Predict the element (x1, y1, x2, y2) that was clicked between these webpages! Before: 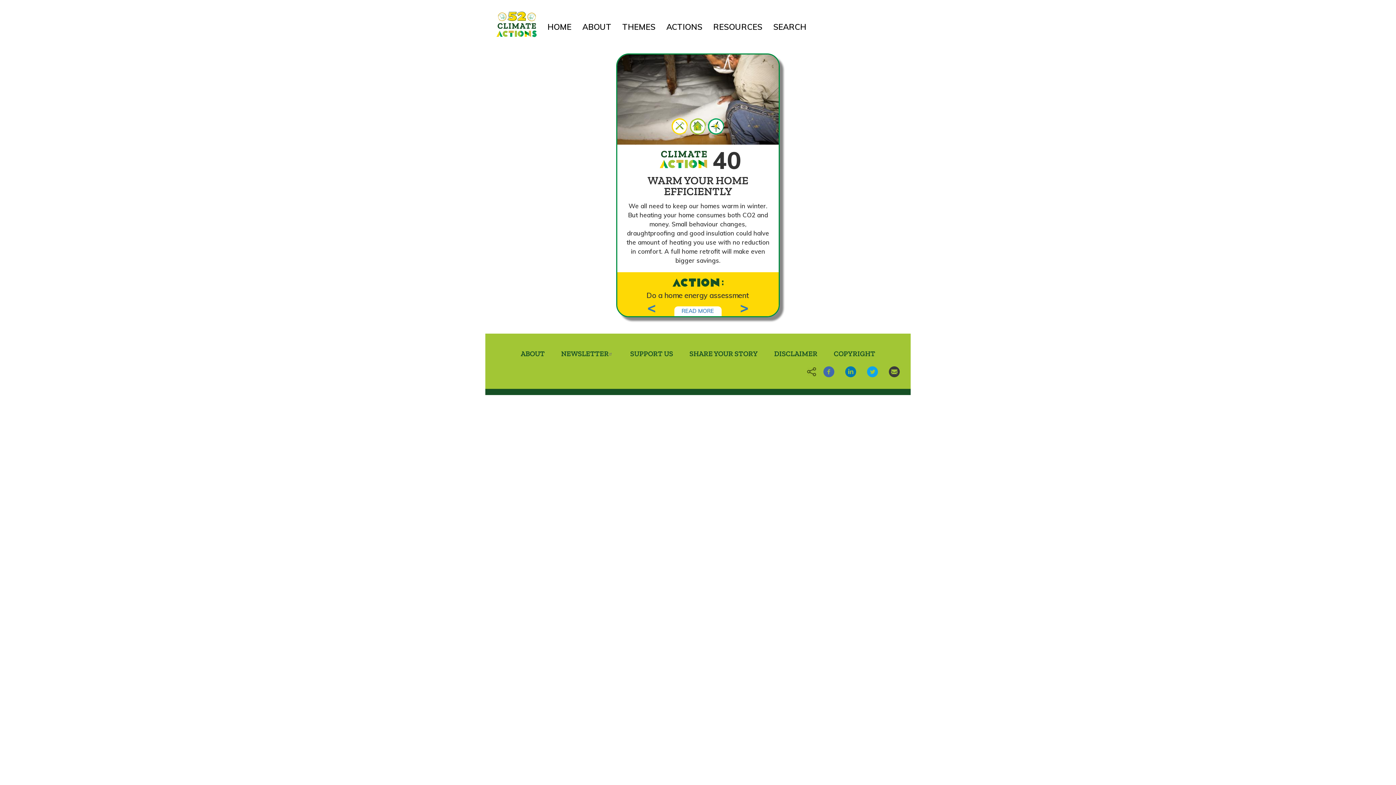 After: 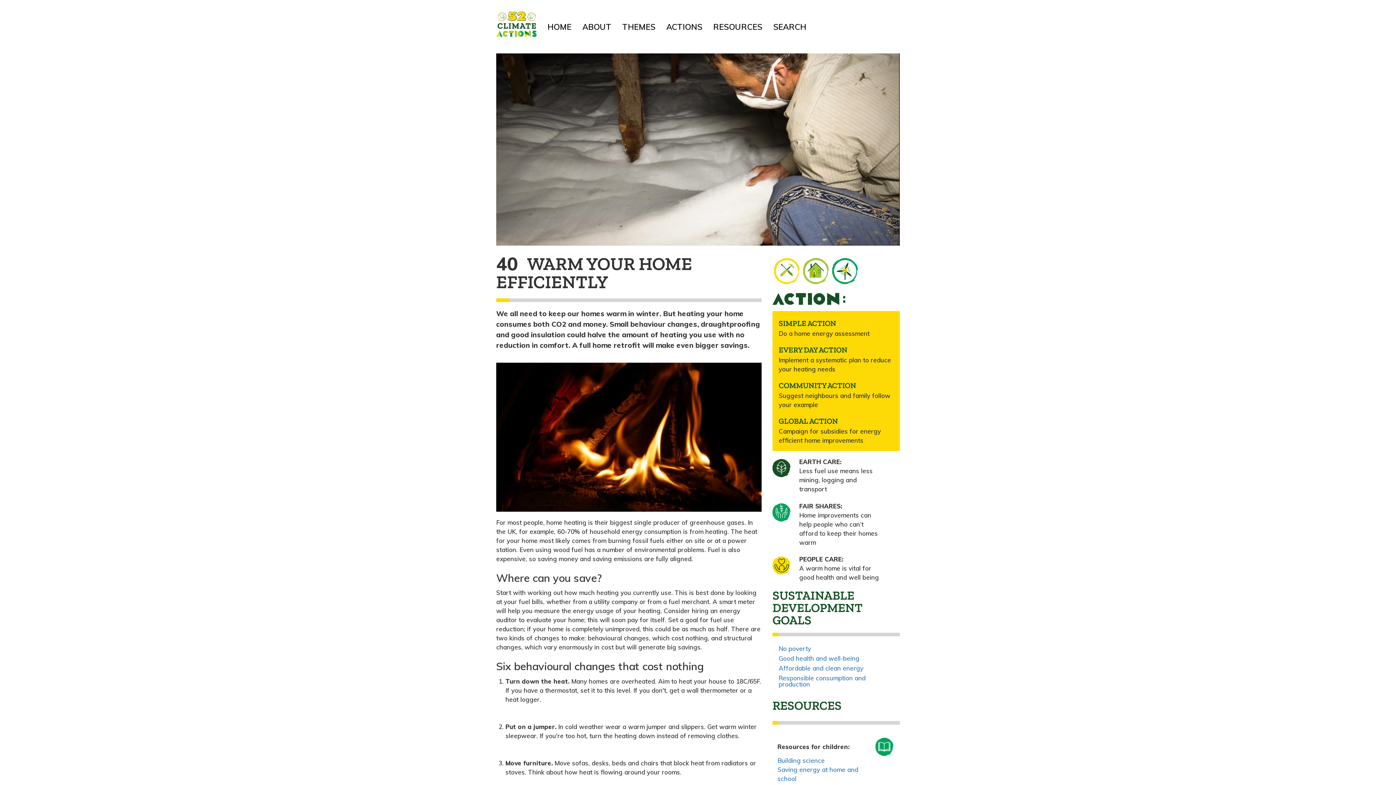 Action: bbox: (681, 307, 714, 314) label: READ MORE